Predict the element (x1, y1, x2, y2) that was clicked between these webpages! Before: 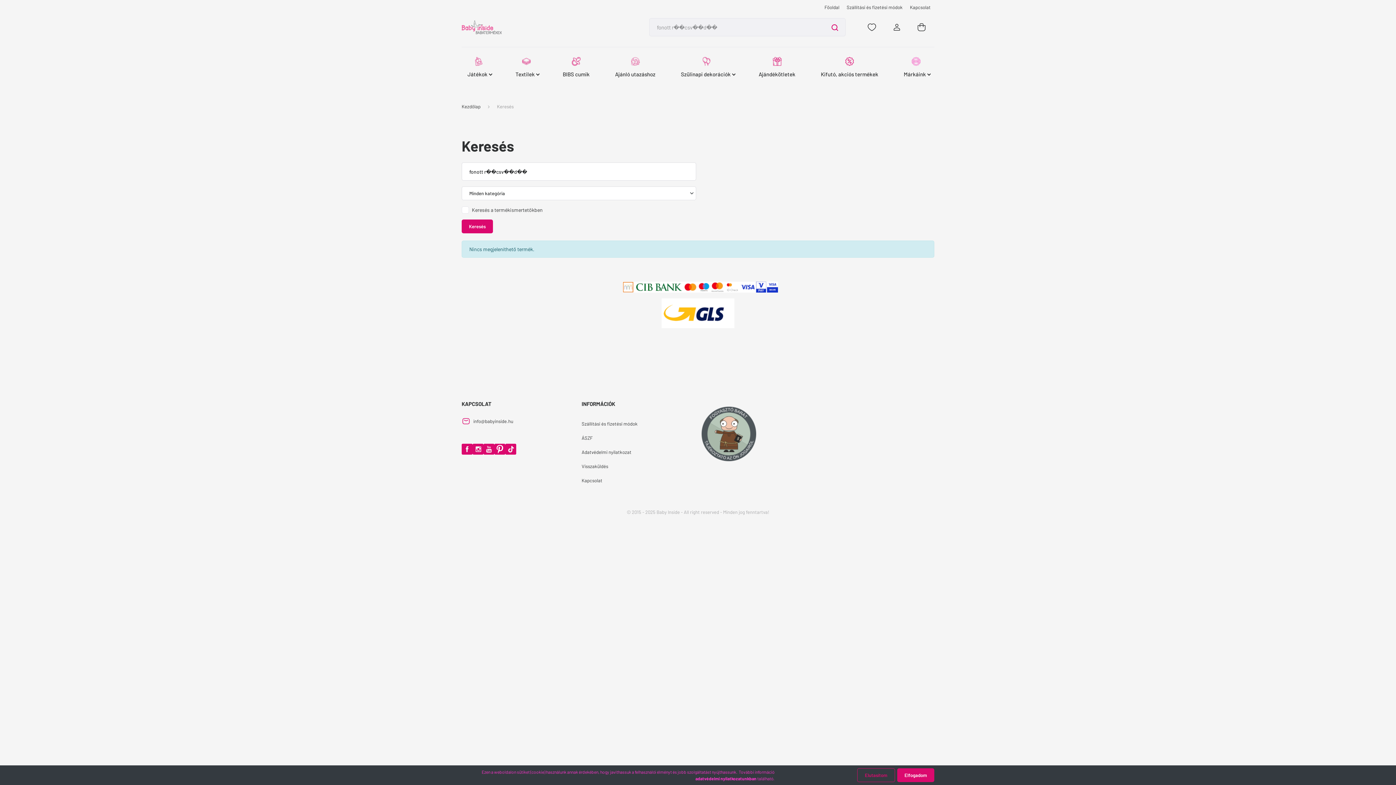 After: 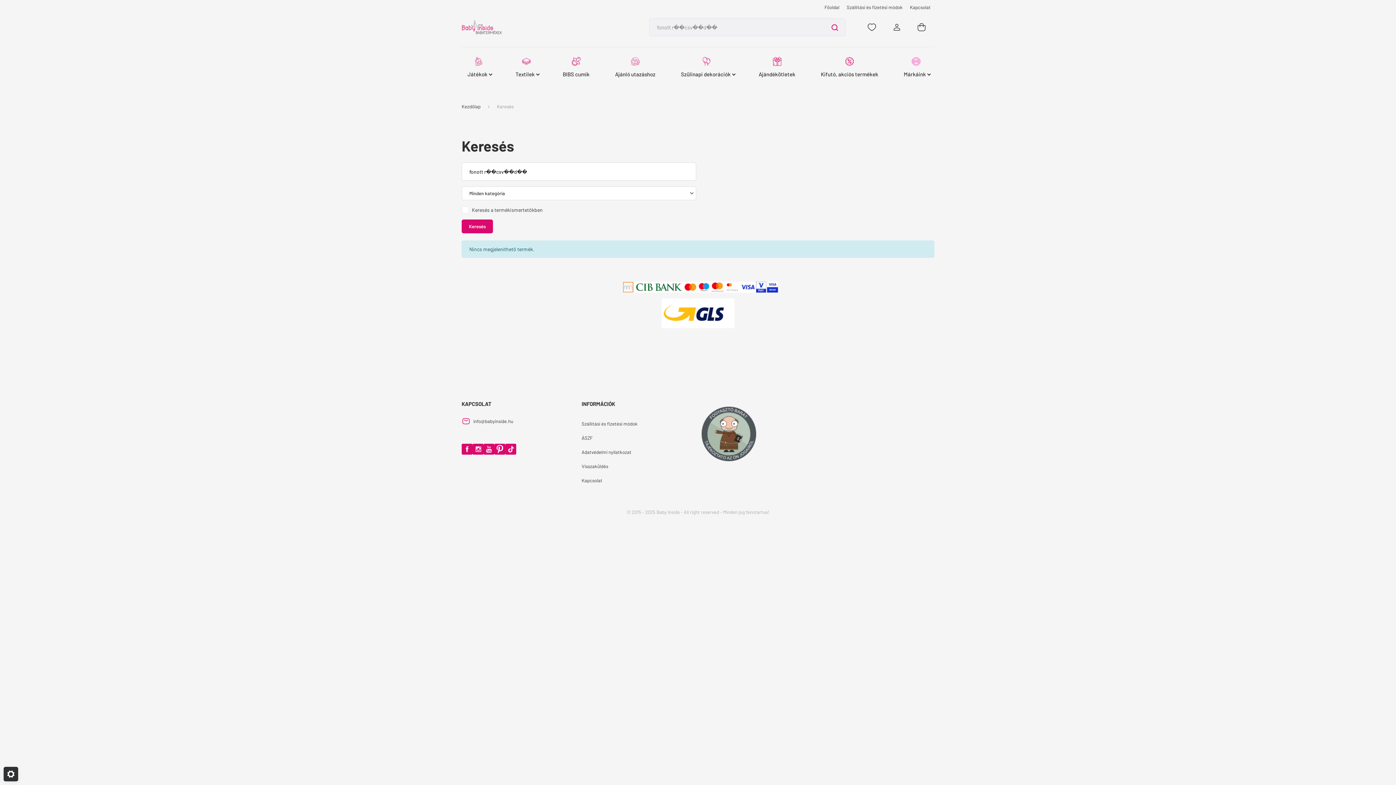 Action: label: Elutasítom bbox: (857, 768, 895, 782)